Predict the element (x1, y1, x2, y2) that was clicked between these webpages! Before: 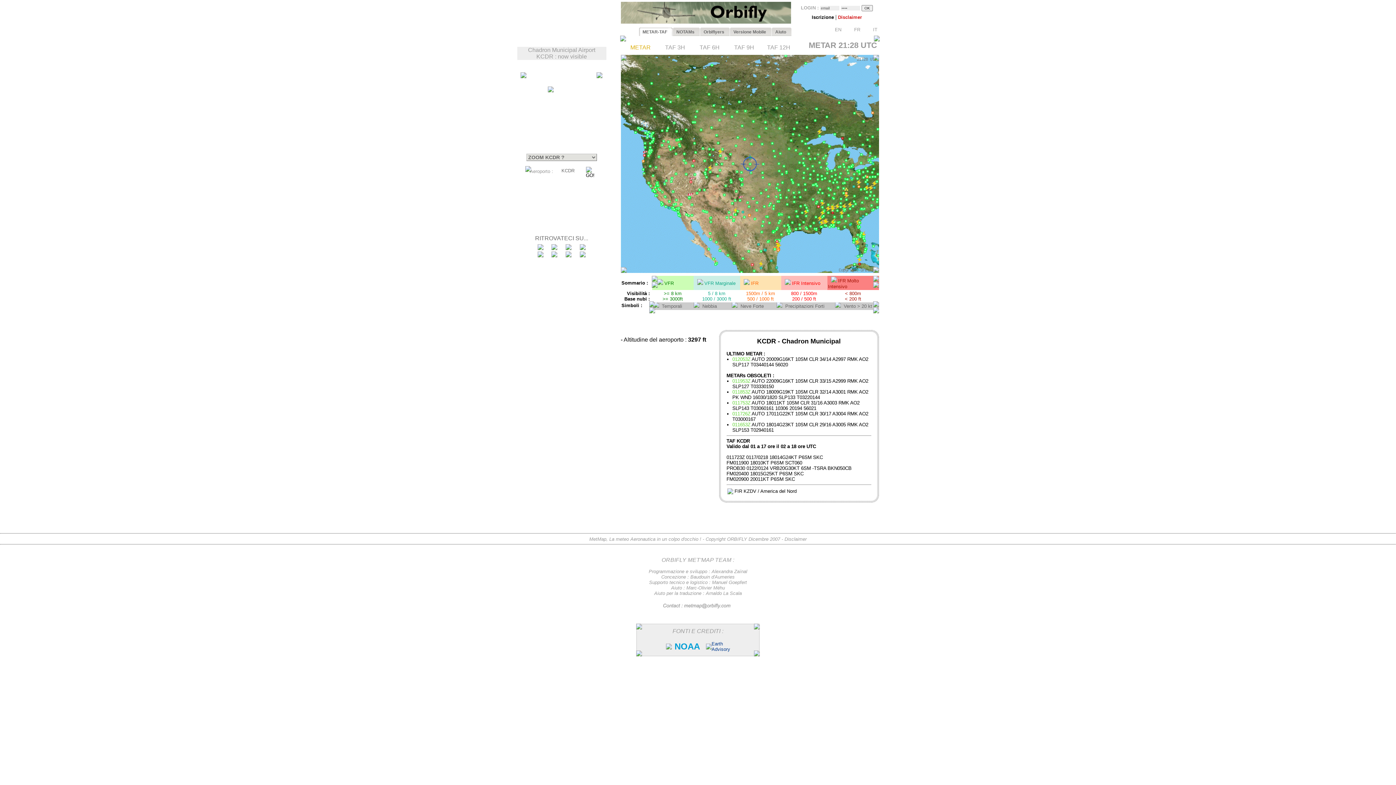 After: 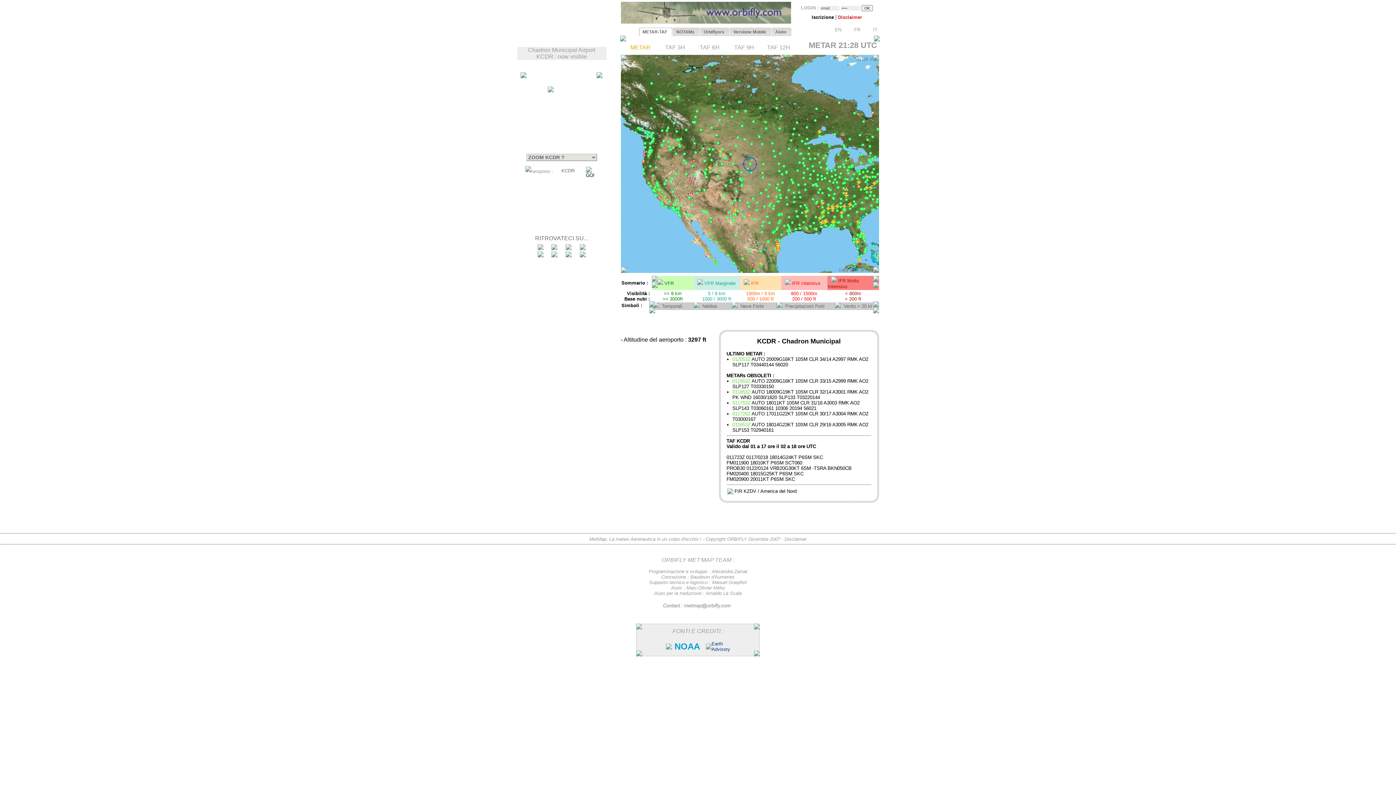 Action: label: Aeroporto : bbox: (530, 168, 553, 174)